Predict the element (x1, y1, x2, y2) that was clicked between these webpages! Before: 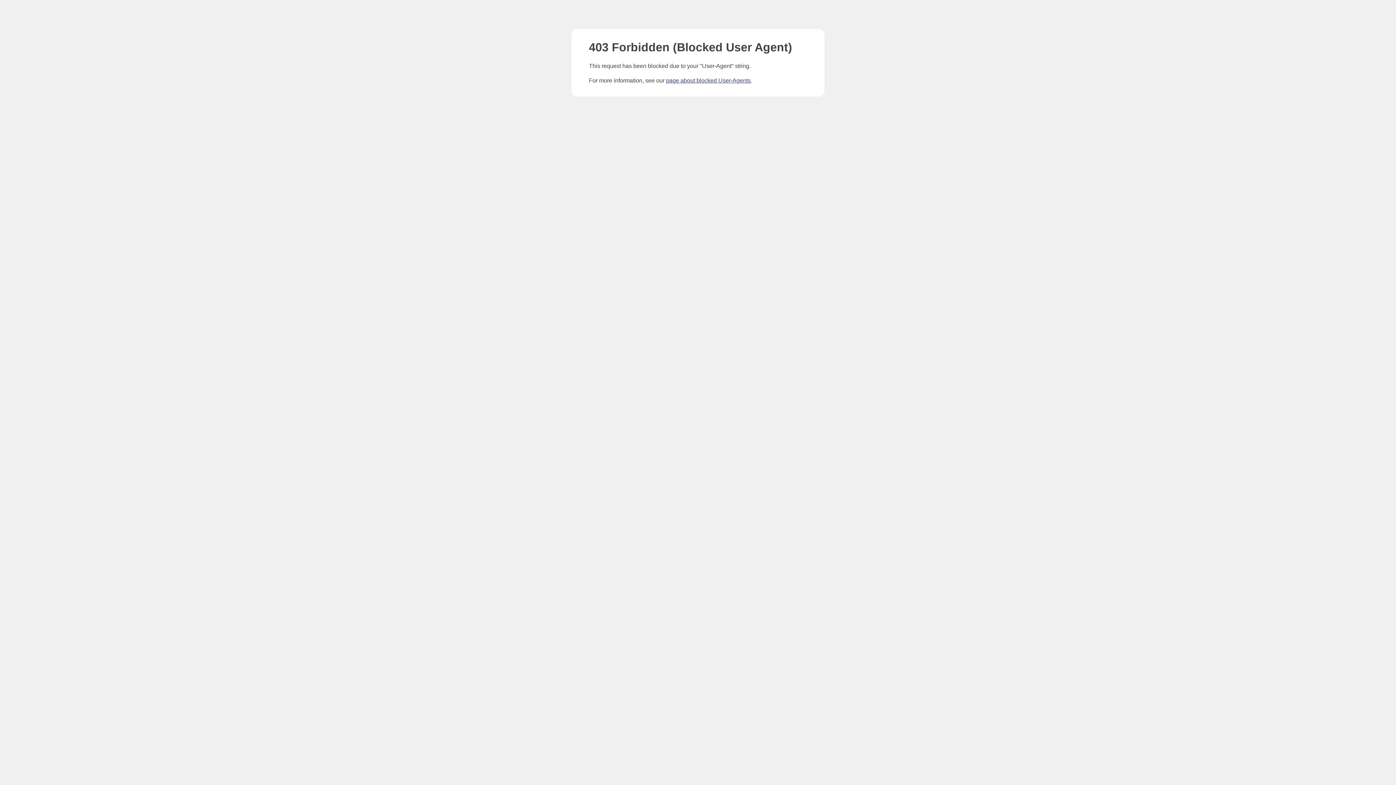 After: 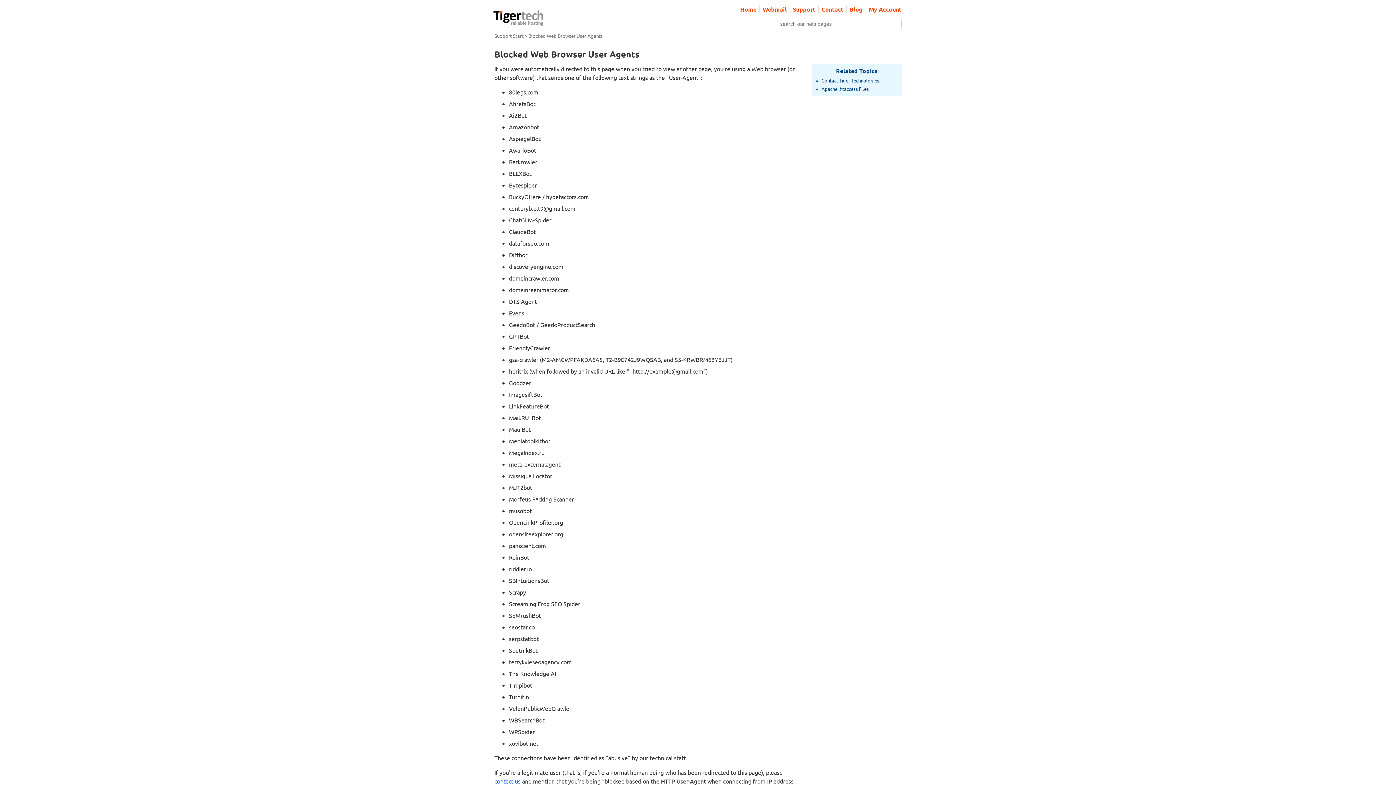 Action: label: page about blocked User-Agents bbox: (666, 77, 750, 83)